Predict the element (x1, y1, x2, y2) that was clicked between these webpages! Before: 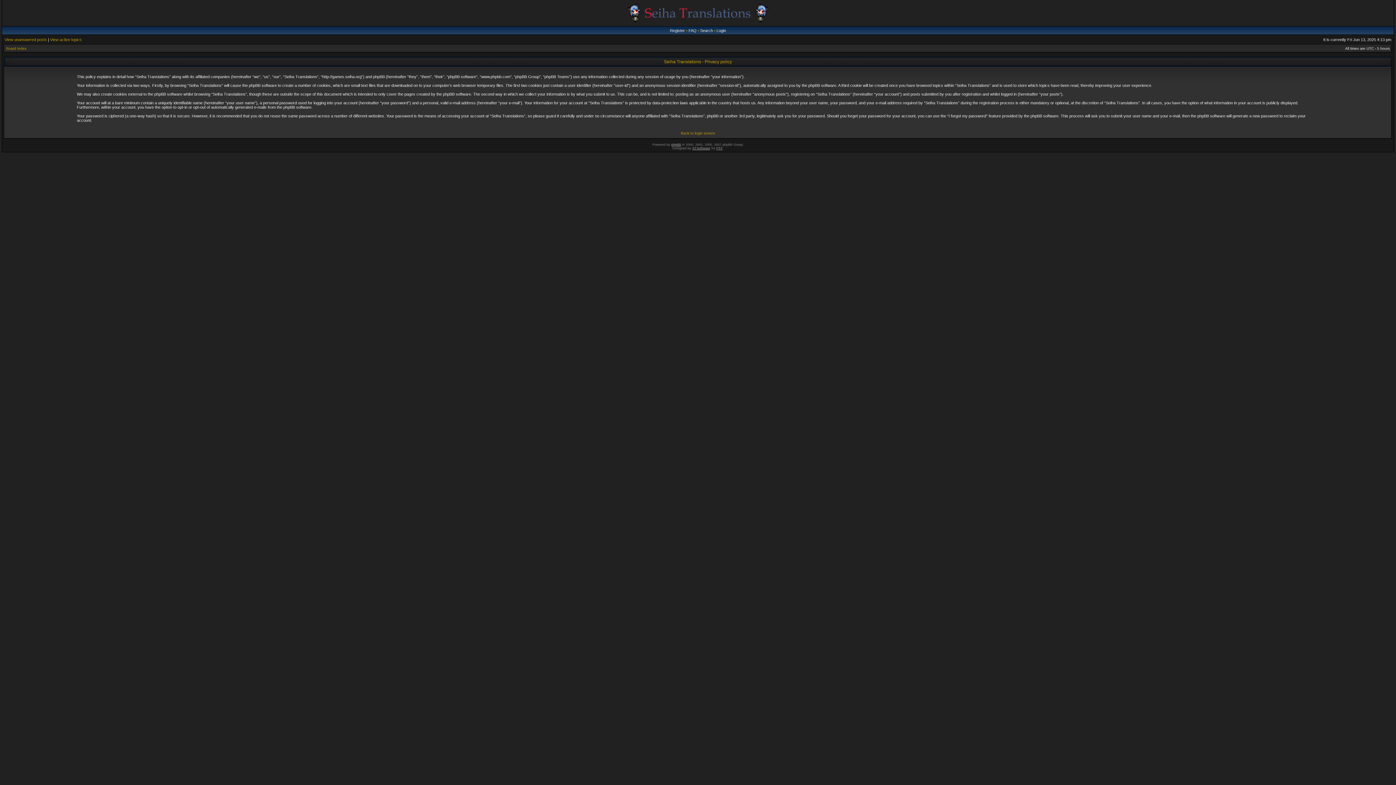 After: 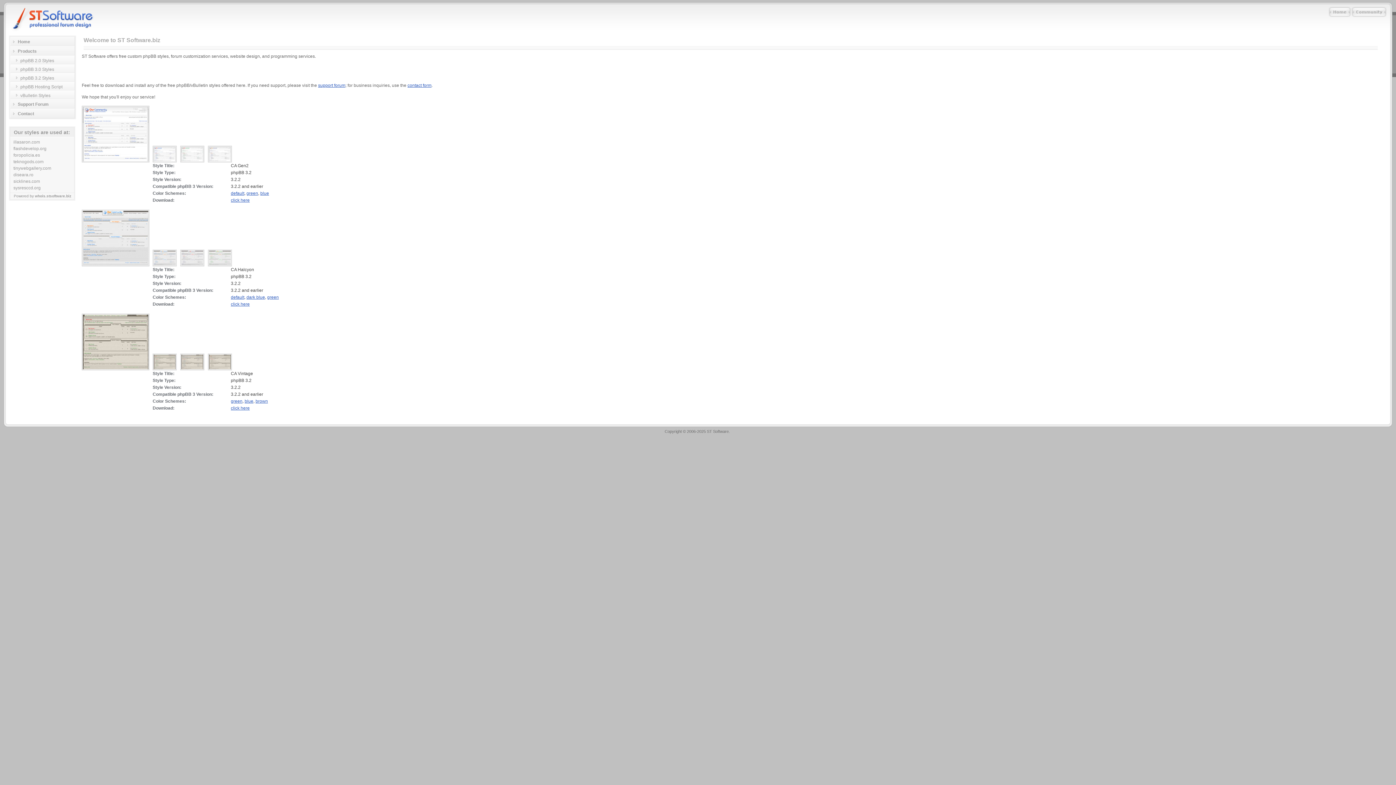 Action: label: STSoftware bbox: (692, 146, 710, 150)